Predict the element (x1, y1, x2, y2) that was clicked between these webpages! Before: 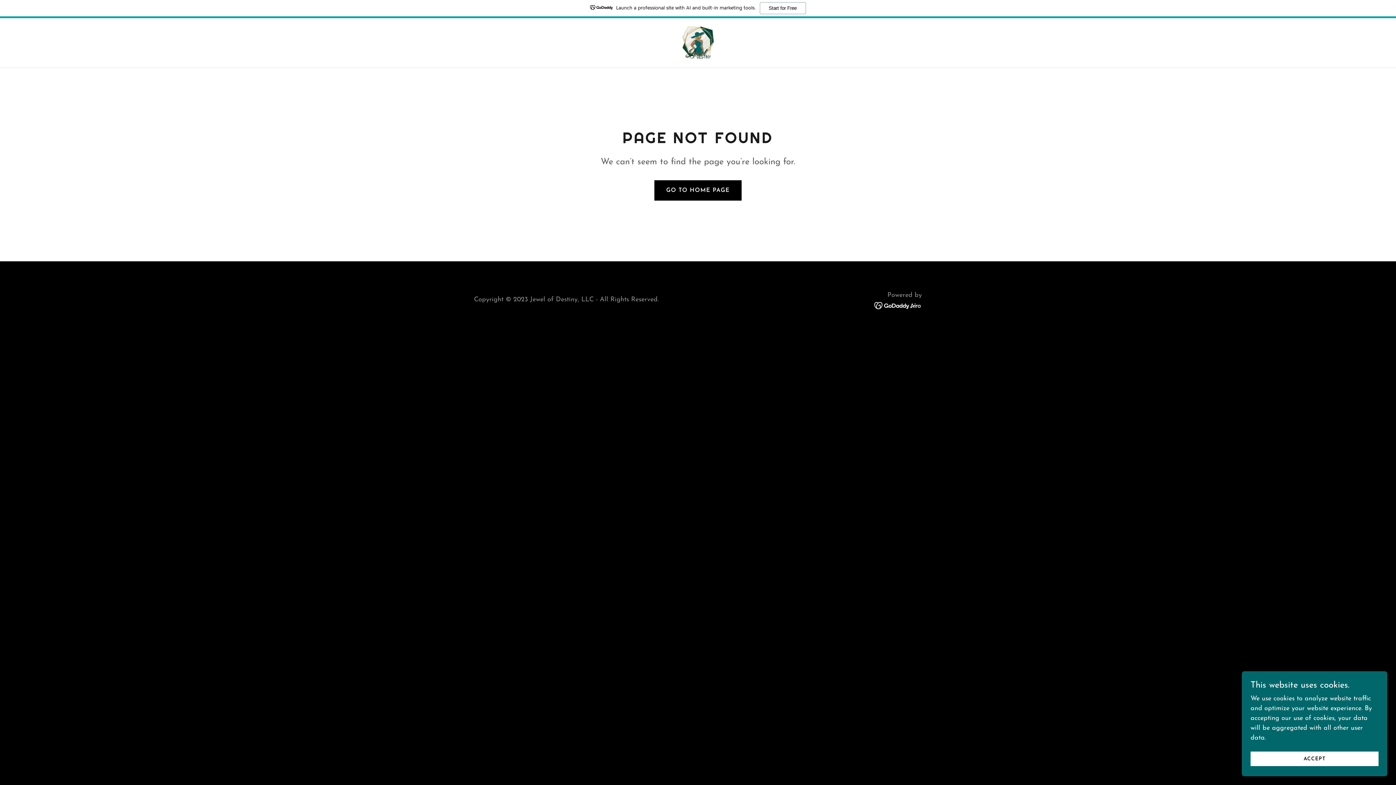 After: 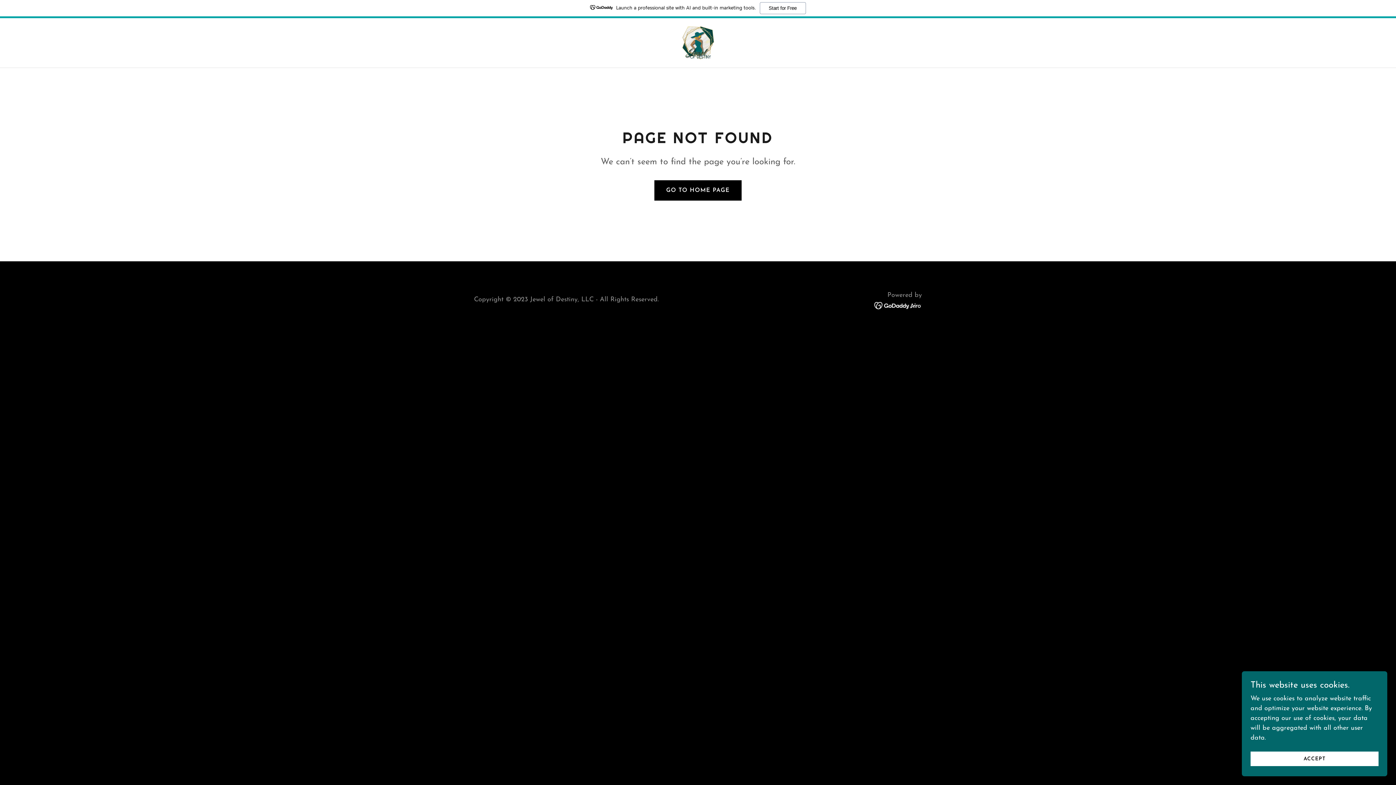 Action: bbox: (874, 301, 922, 308)